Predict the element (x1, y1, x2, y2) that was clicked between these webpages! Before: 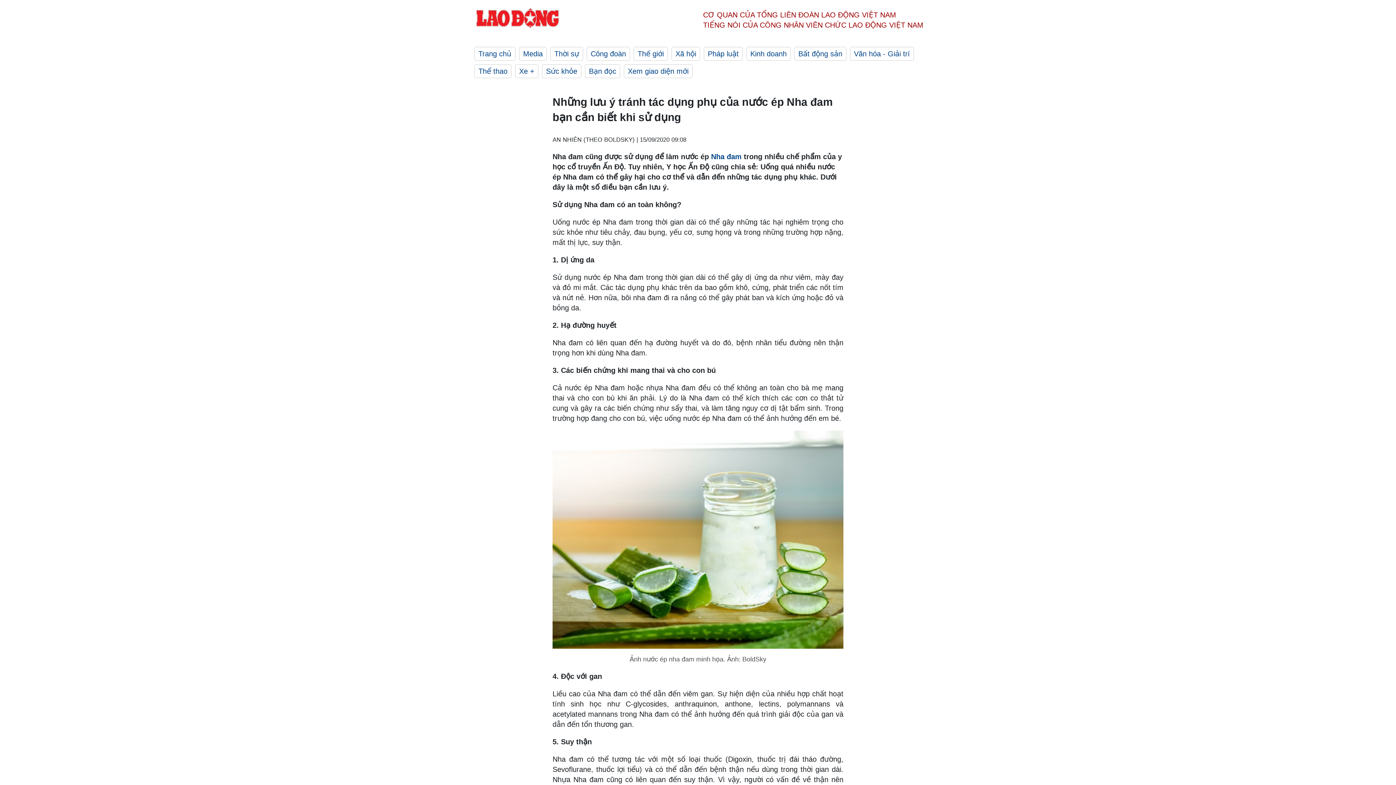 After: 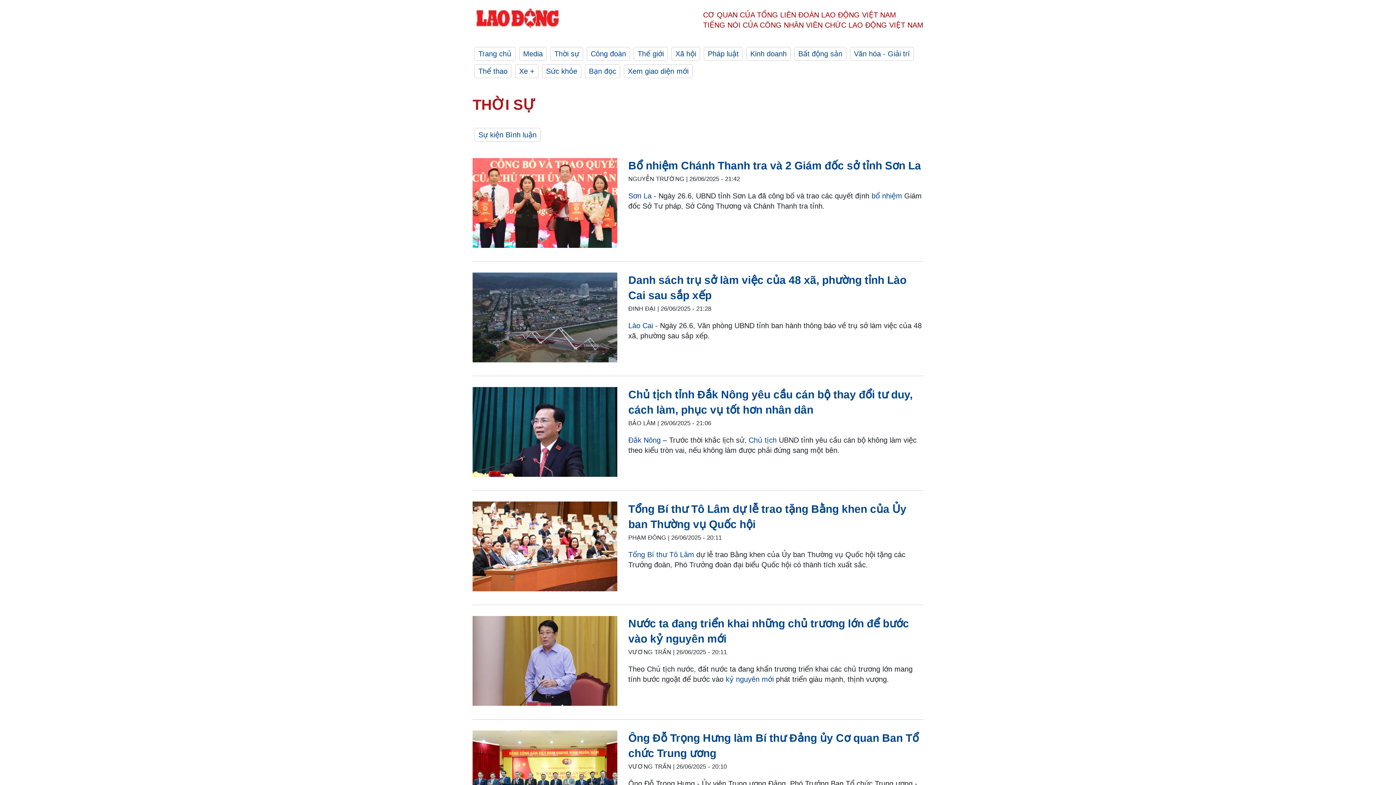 Action: label: Thời sự bbox: (550, 46, 583, 60)